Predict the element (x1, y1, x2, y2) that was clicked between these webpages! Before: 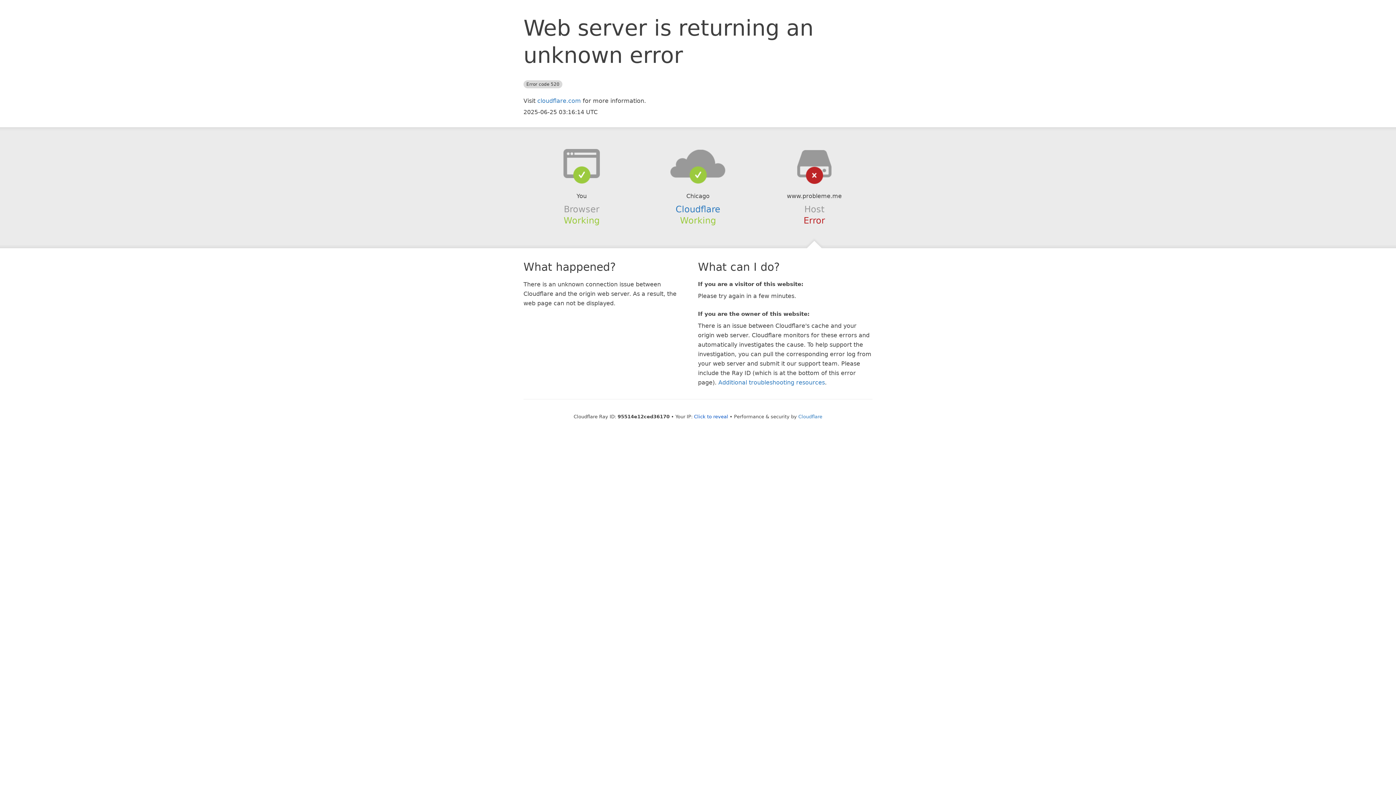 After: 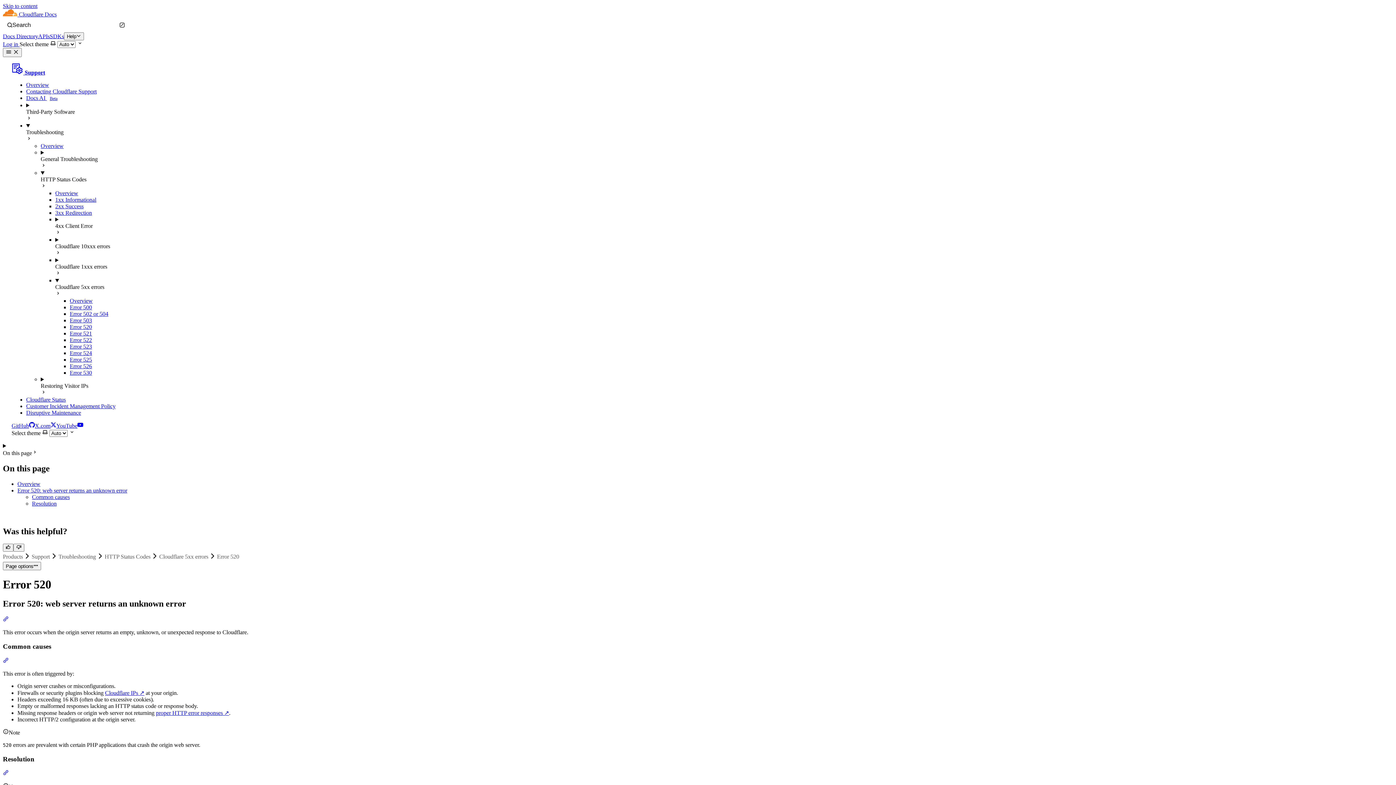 Action: bbox: (718, 379, 825, 386) label: Additional troubleshooting resources